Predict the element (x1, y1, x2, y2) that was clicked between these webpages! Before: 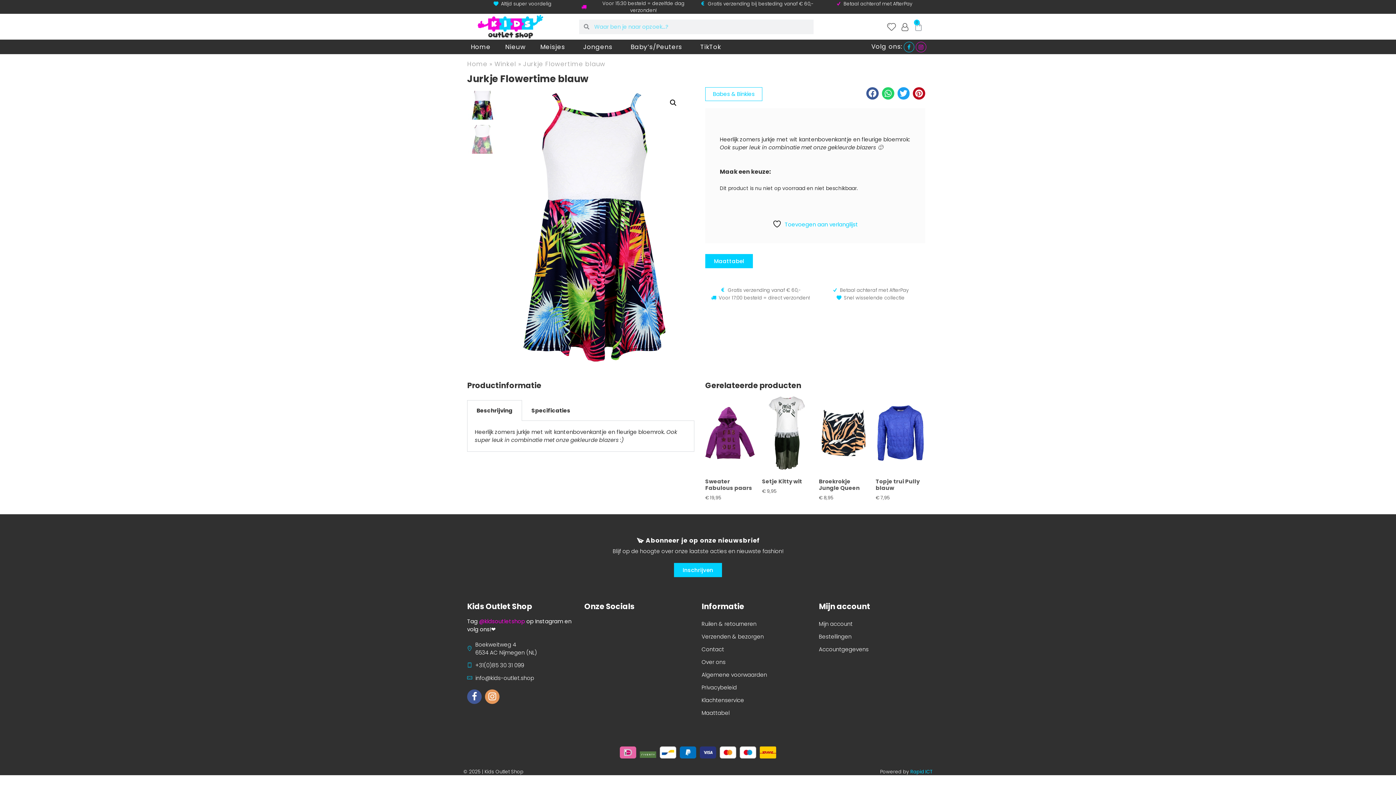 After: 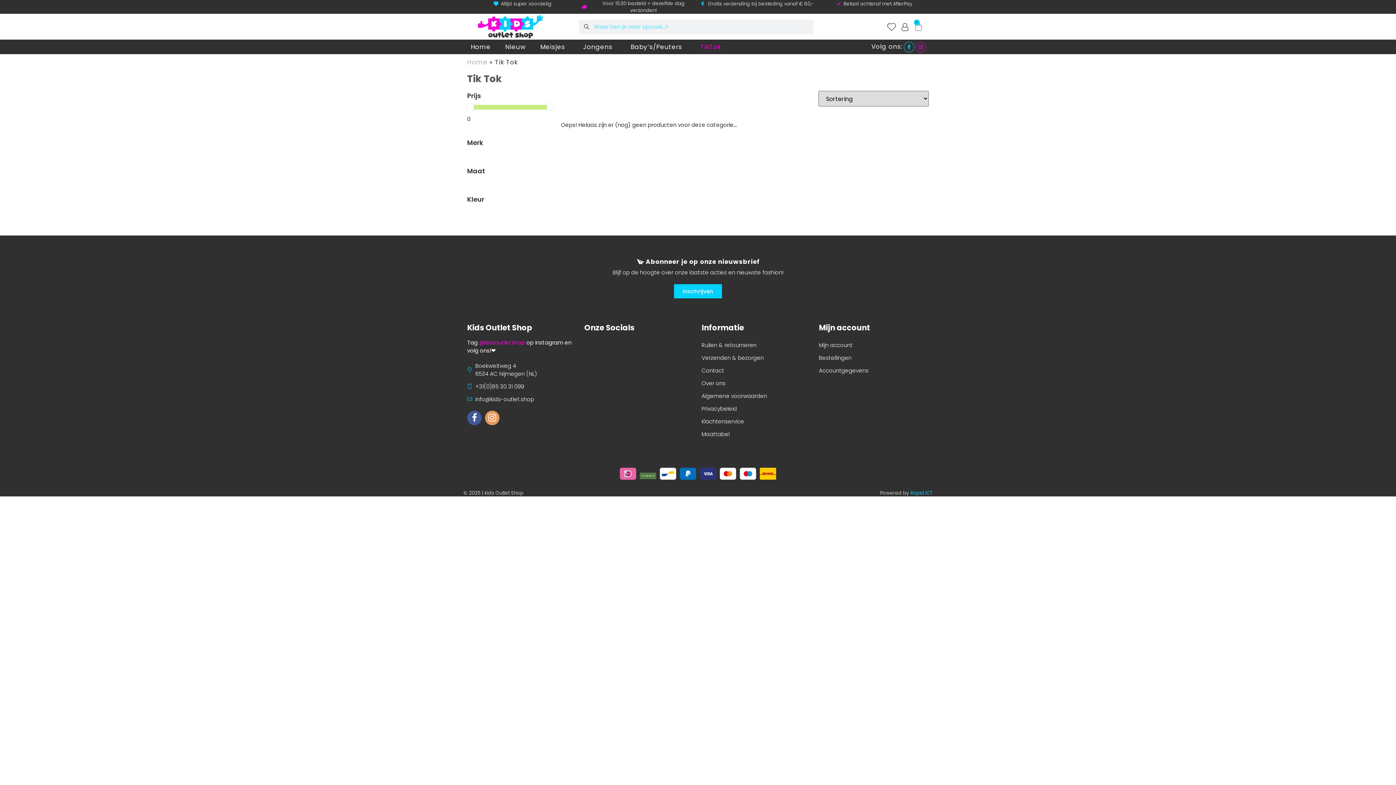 Action: label: TikTok bbox: (693, 39, 728, 54)